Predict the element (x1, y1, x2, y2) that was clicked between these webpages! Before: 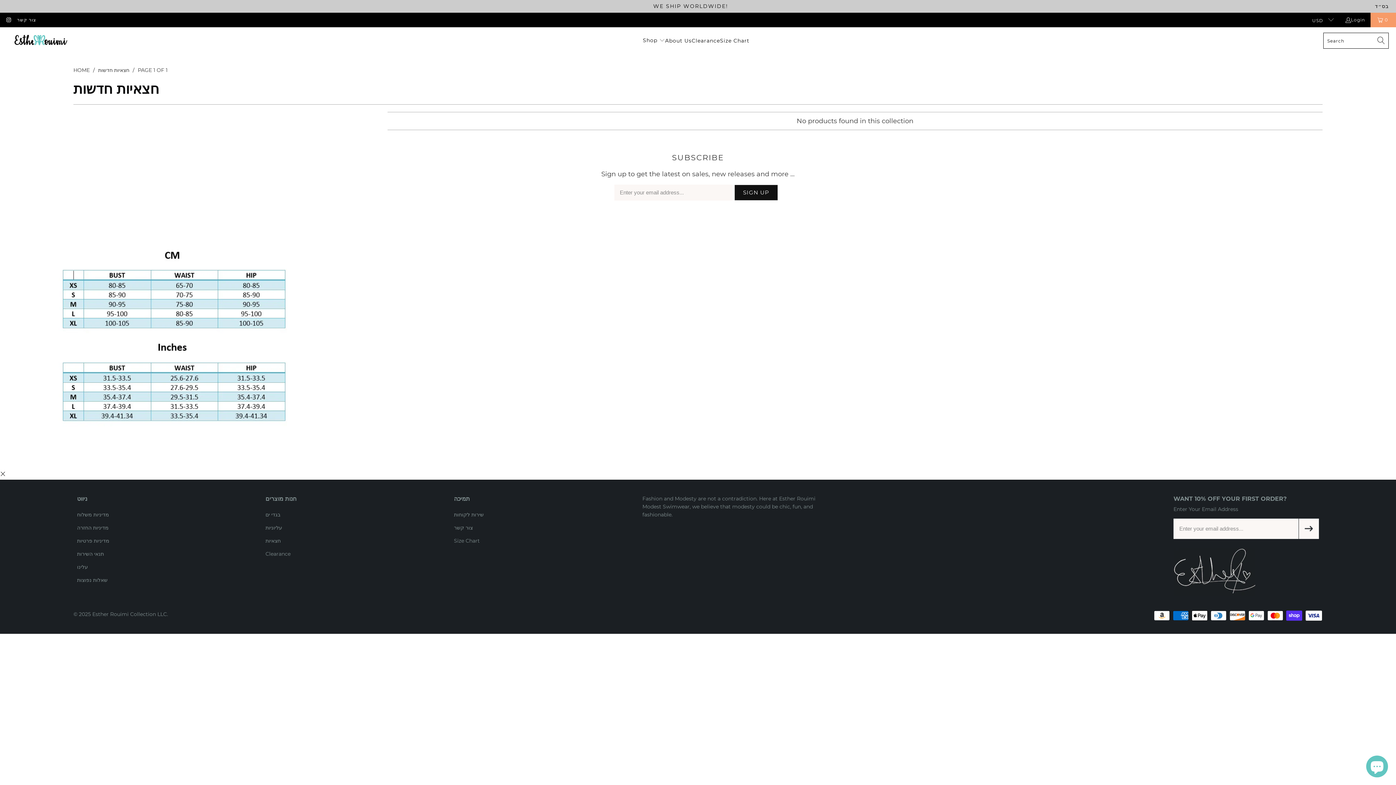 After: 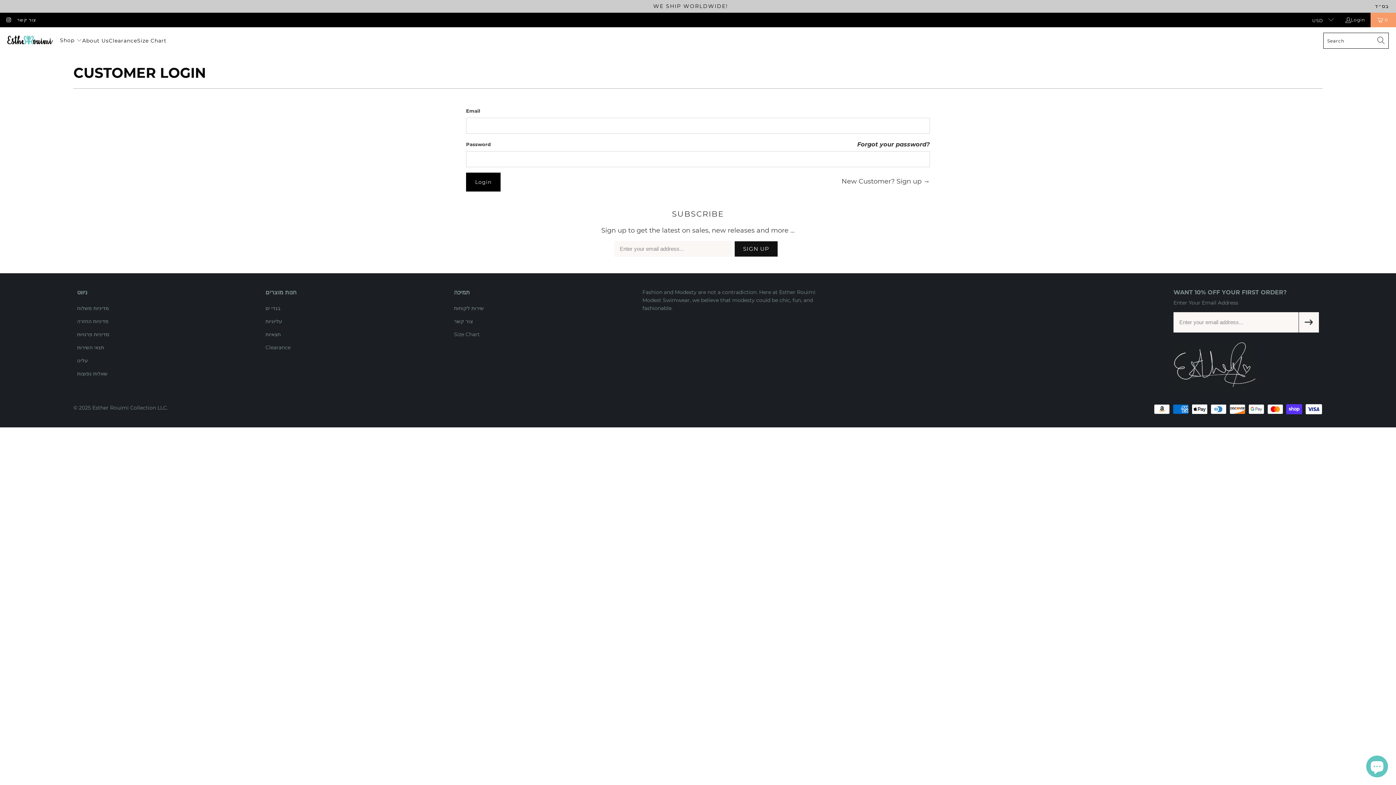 Action: label: Login bbox: (1345, 14, 1365, 25)